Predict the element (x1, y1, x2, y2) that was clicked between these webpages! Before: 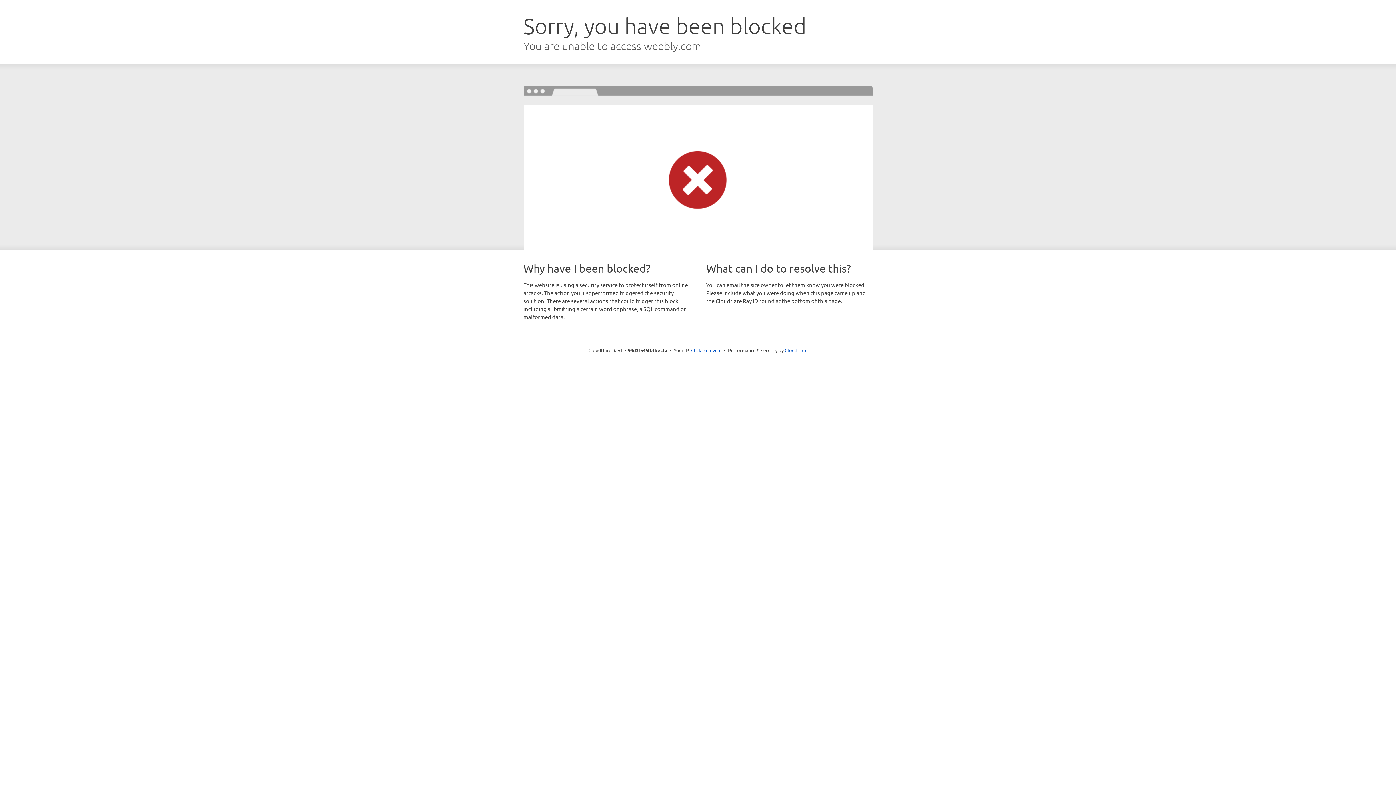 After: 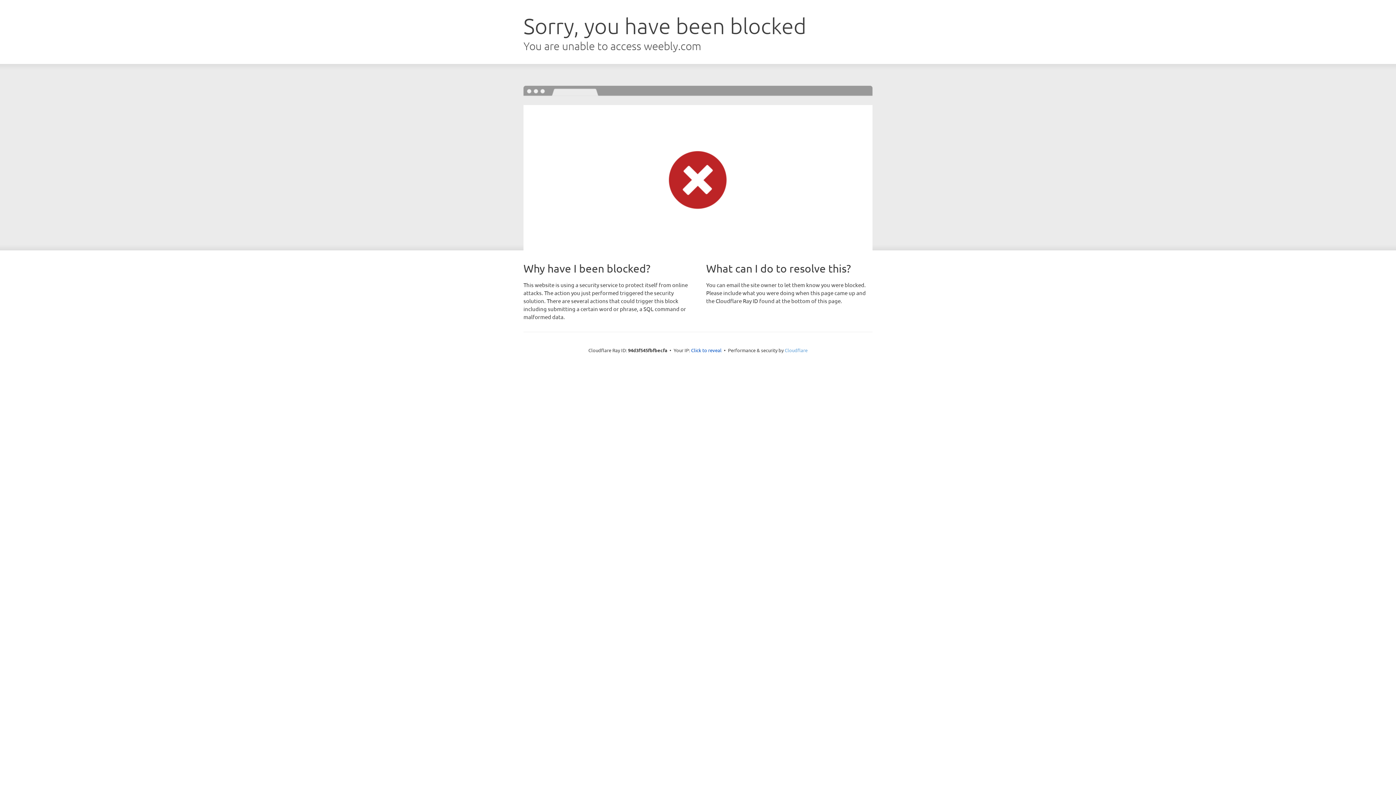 Action: bbox: (784, 347, 807, 353) label: Cloudflare